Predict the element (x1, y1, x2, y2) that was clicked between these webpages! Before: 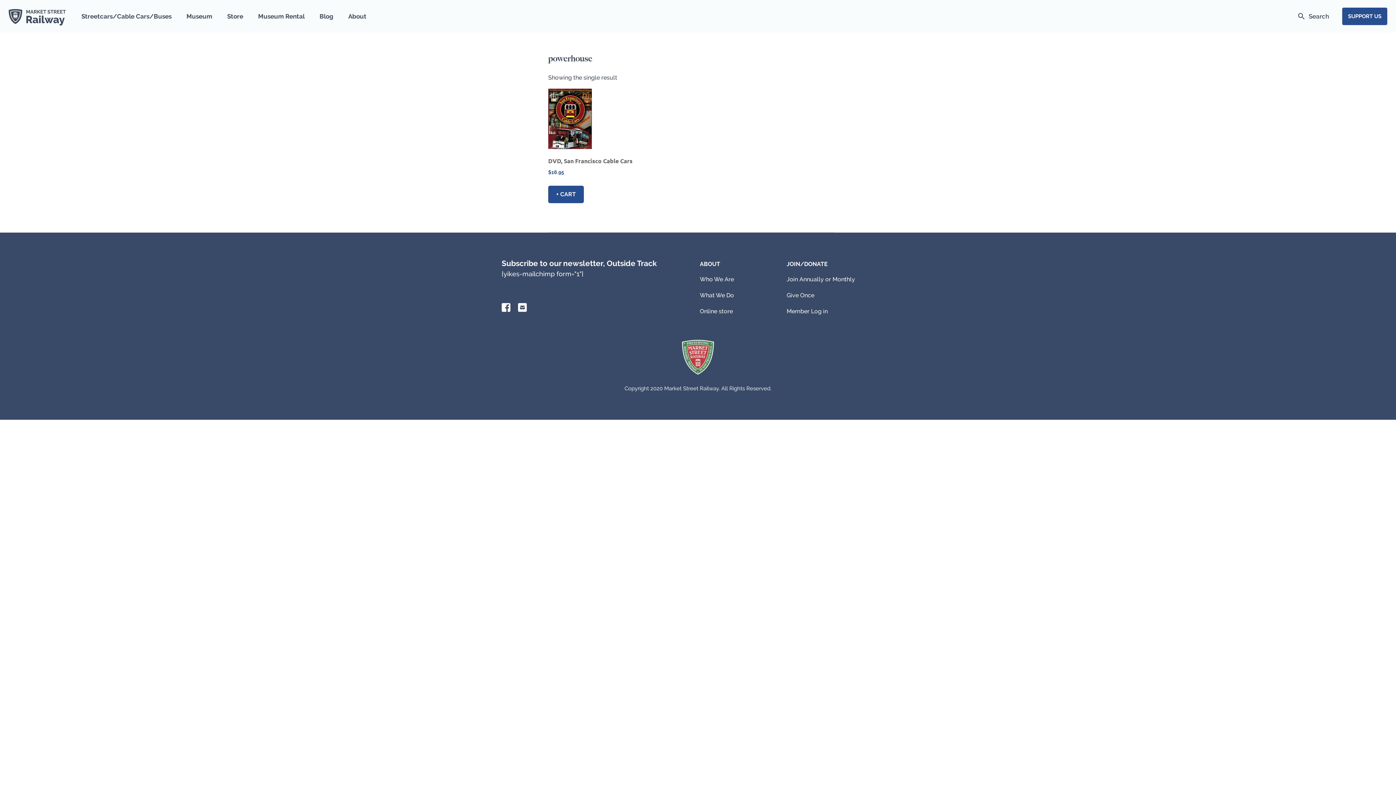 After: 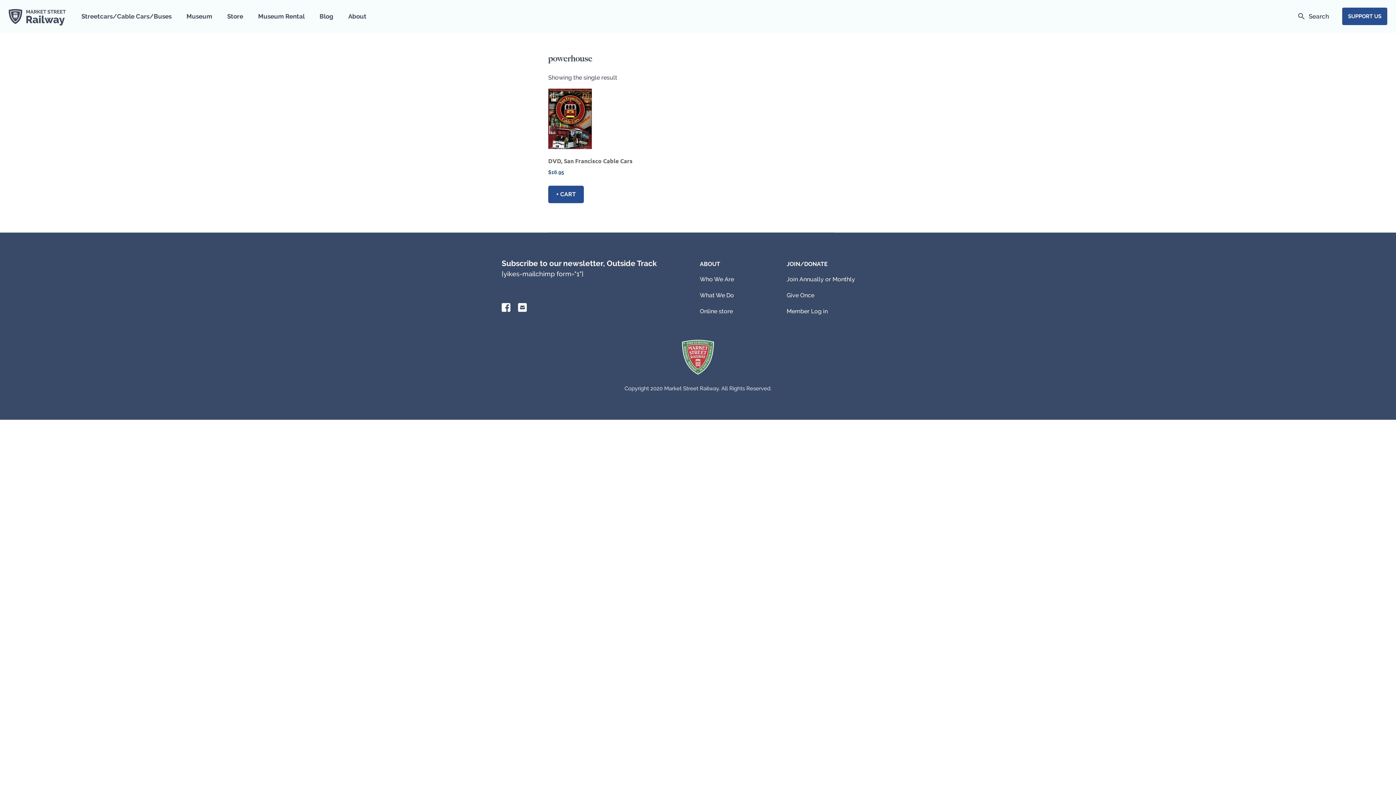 Action: label: Facebook bbox: (500, 301, 512, 313)